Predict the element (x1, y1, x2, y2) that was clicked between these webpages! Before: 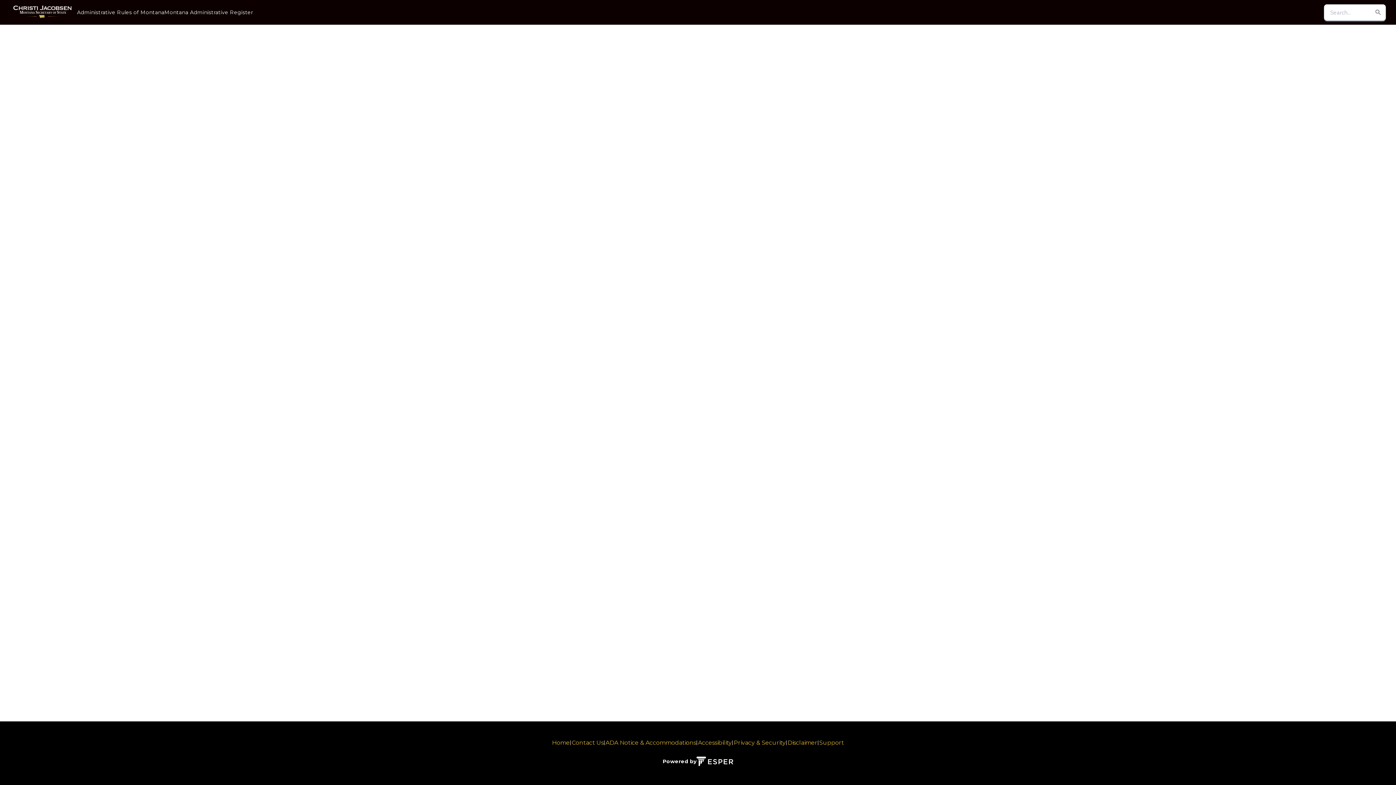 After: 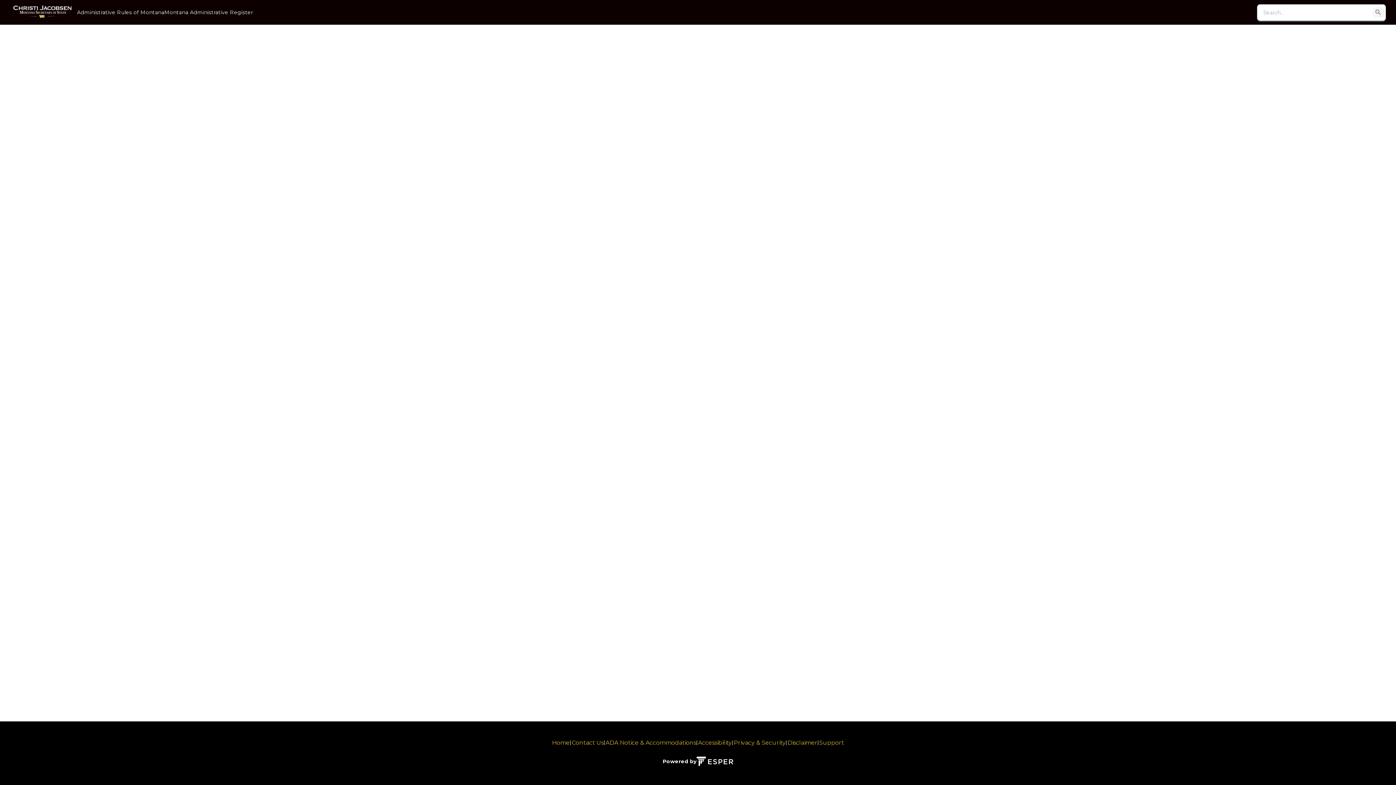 Action: label: Search bbox: (1373, 7, 1385, 17)